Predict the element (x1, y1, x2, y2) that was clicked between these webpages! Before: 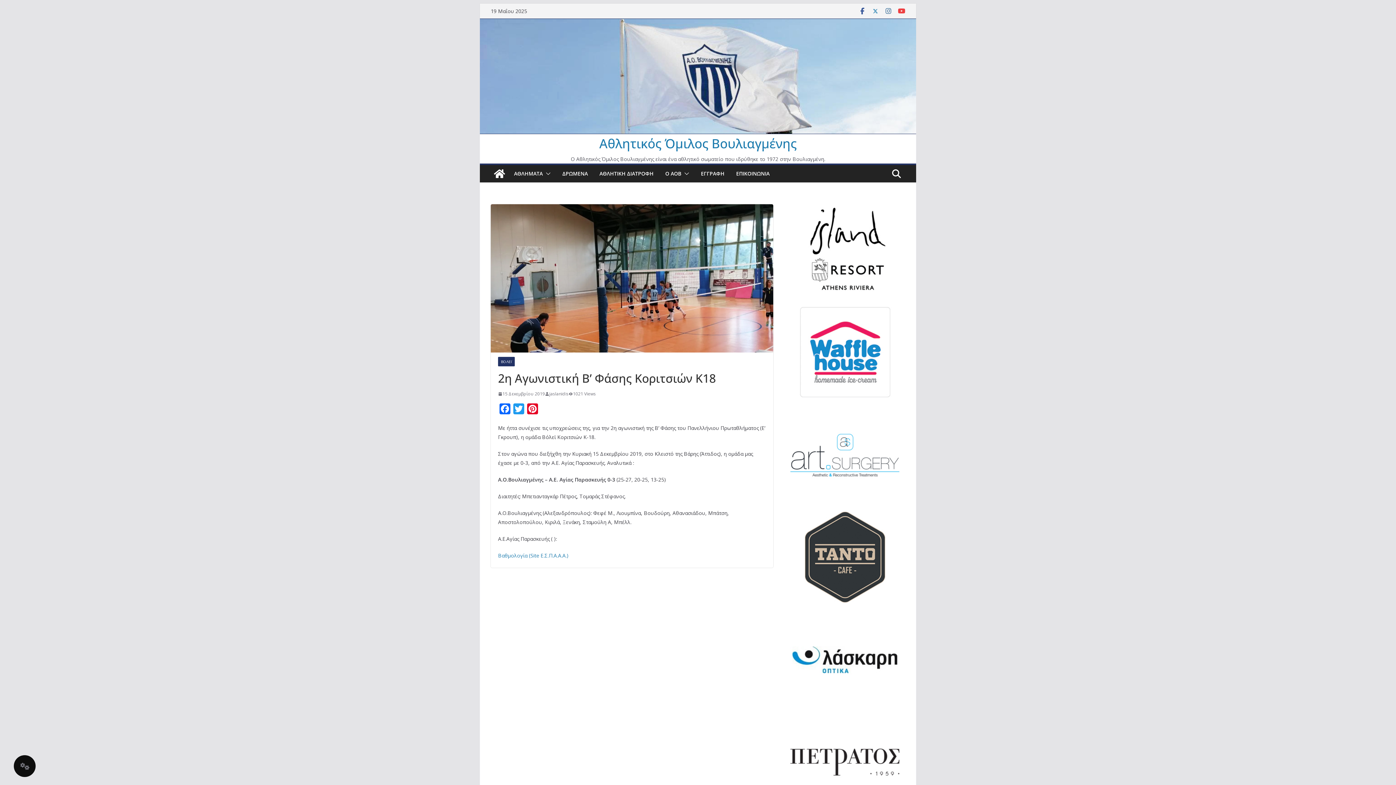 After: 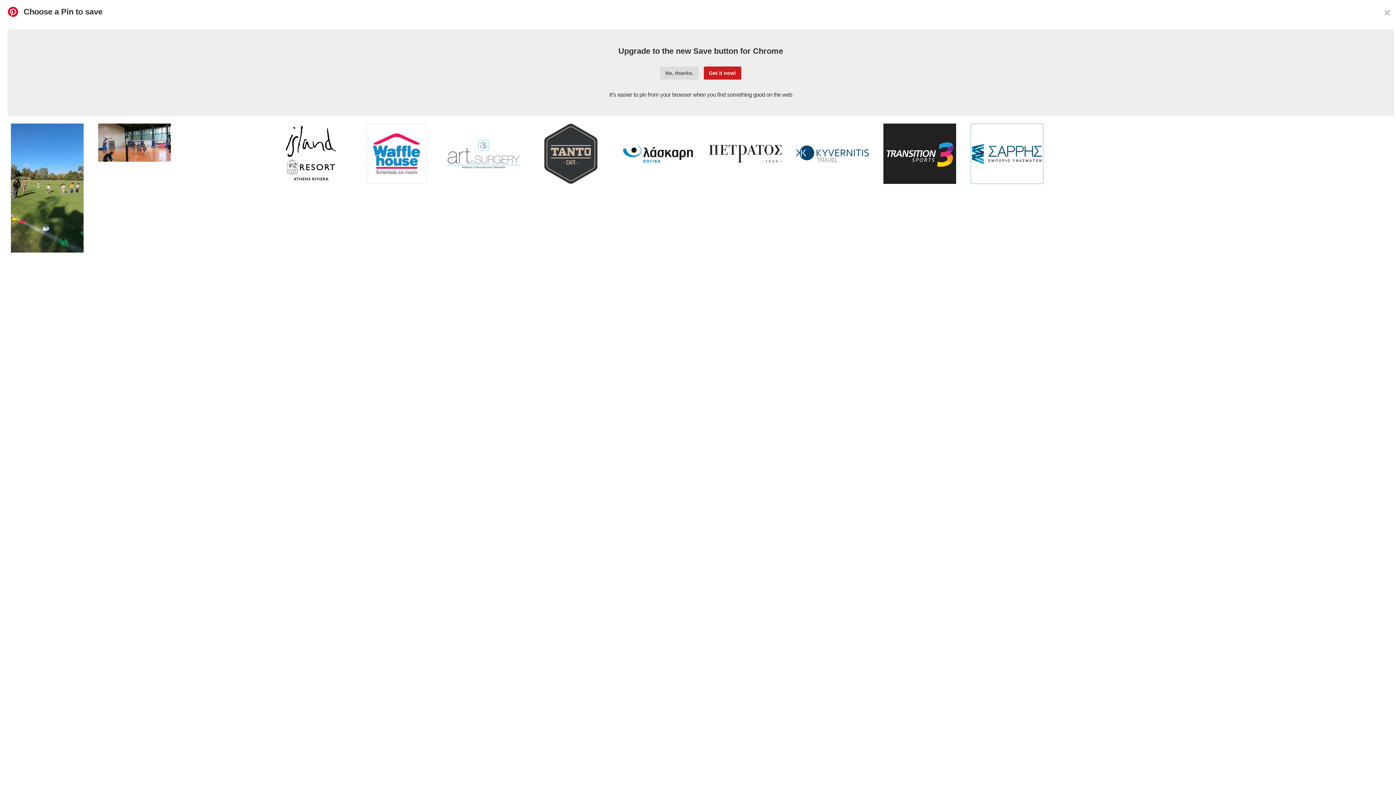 Action: bbox: (525, 403, 539, 417) label: Pinterest